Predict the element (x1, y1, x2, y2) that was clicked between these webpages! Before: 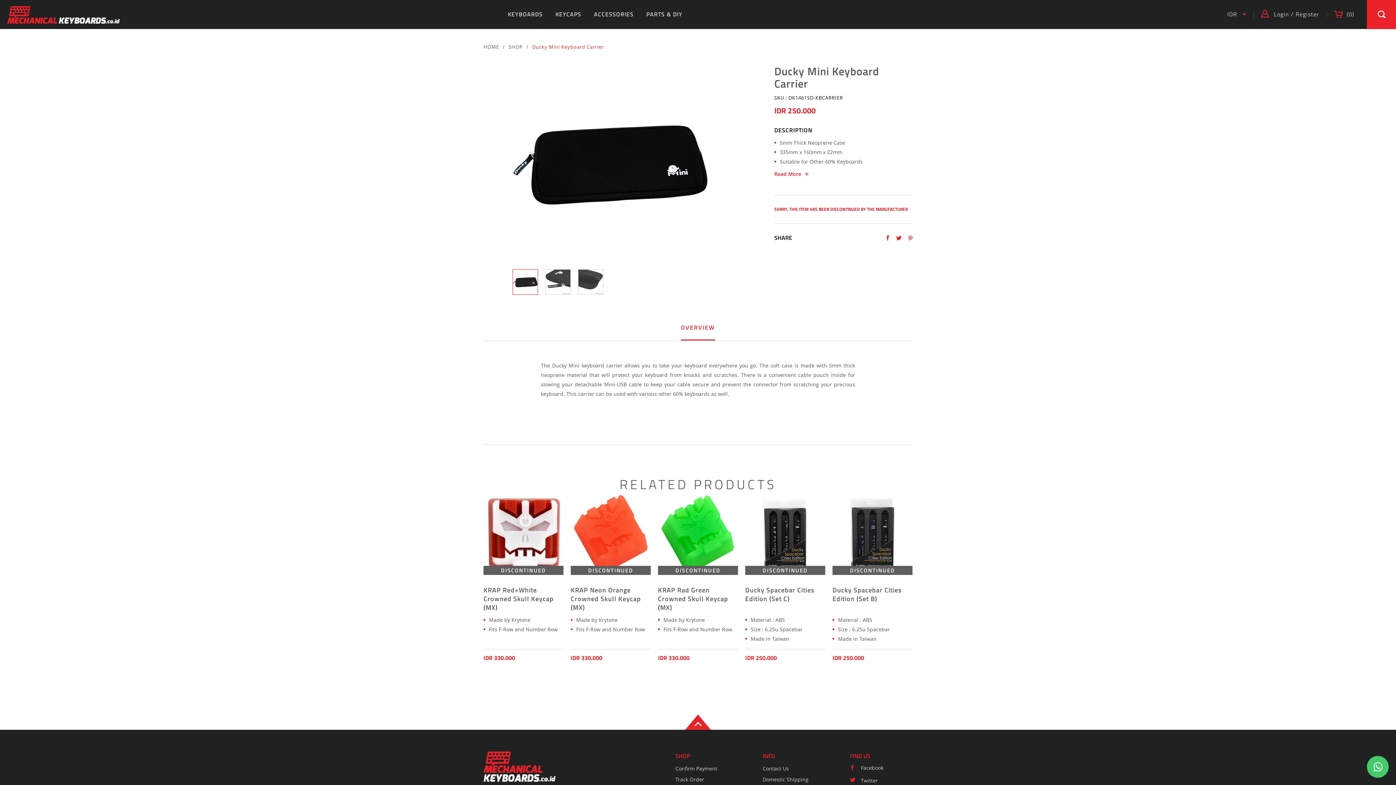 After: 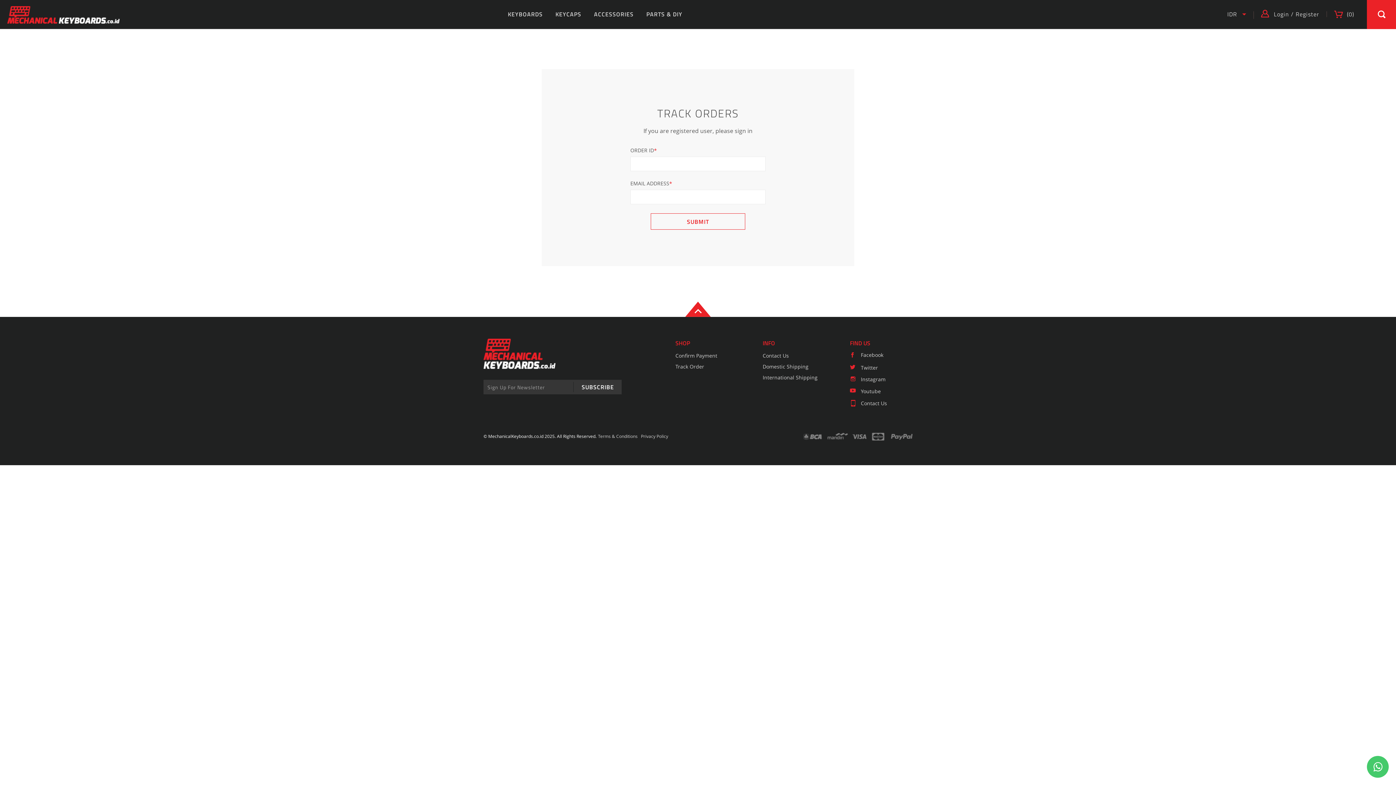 Action: bbox: (675, 774, 704, 785) label: Track Order